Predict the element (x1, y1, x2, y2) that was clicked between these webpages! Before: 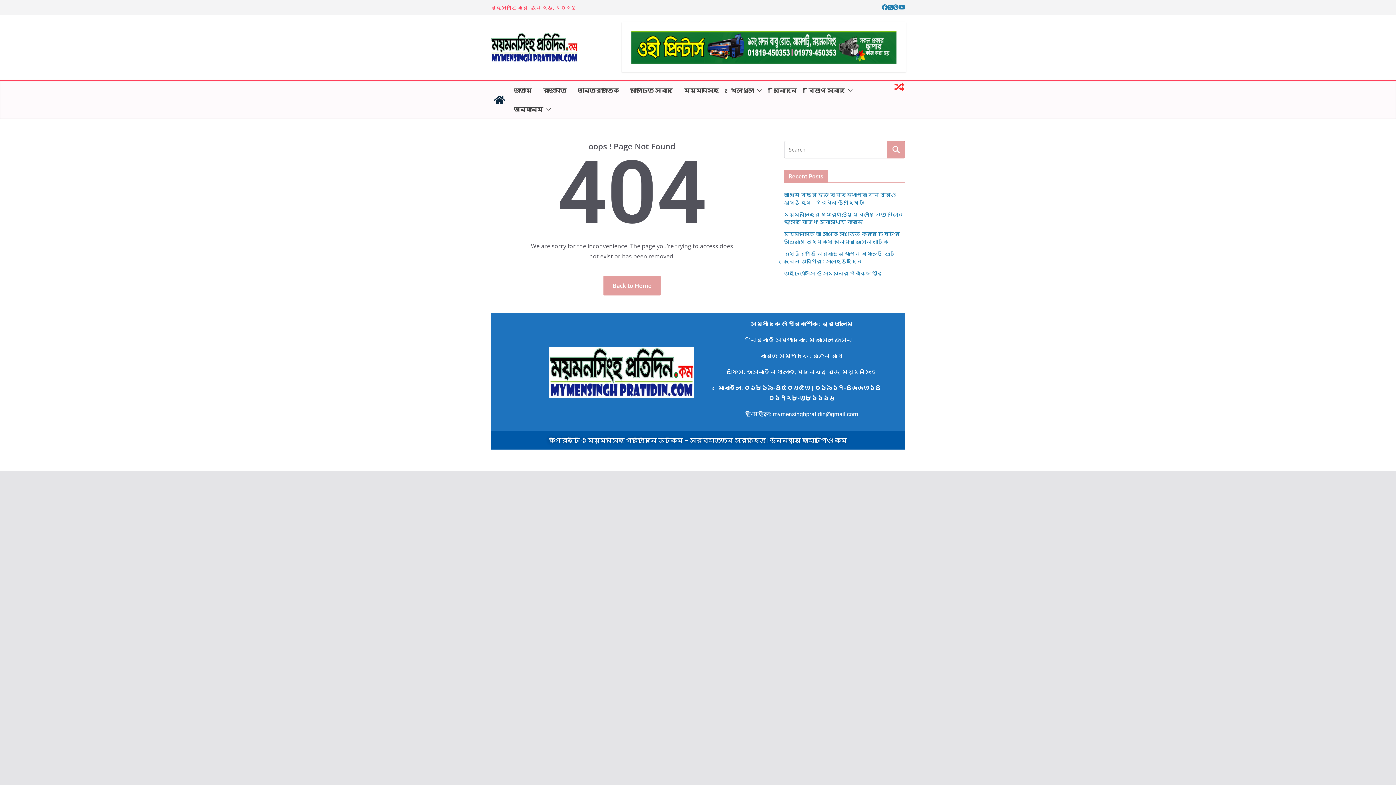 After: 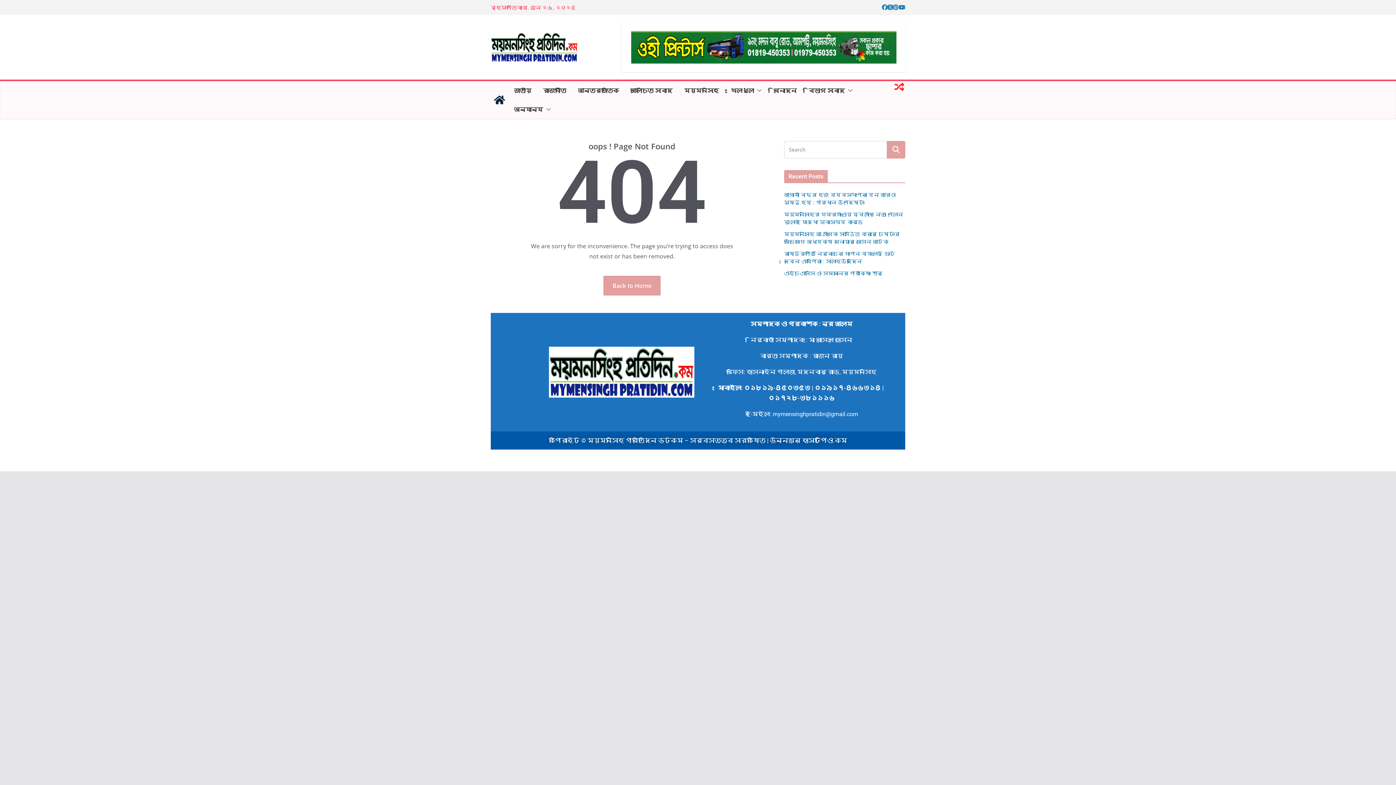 Action: bbox: (898, 2, 905, 12)